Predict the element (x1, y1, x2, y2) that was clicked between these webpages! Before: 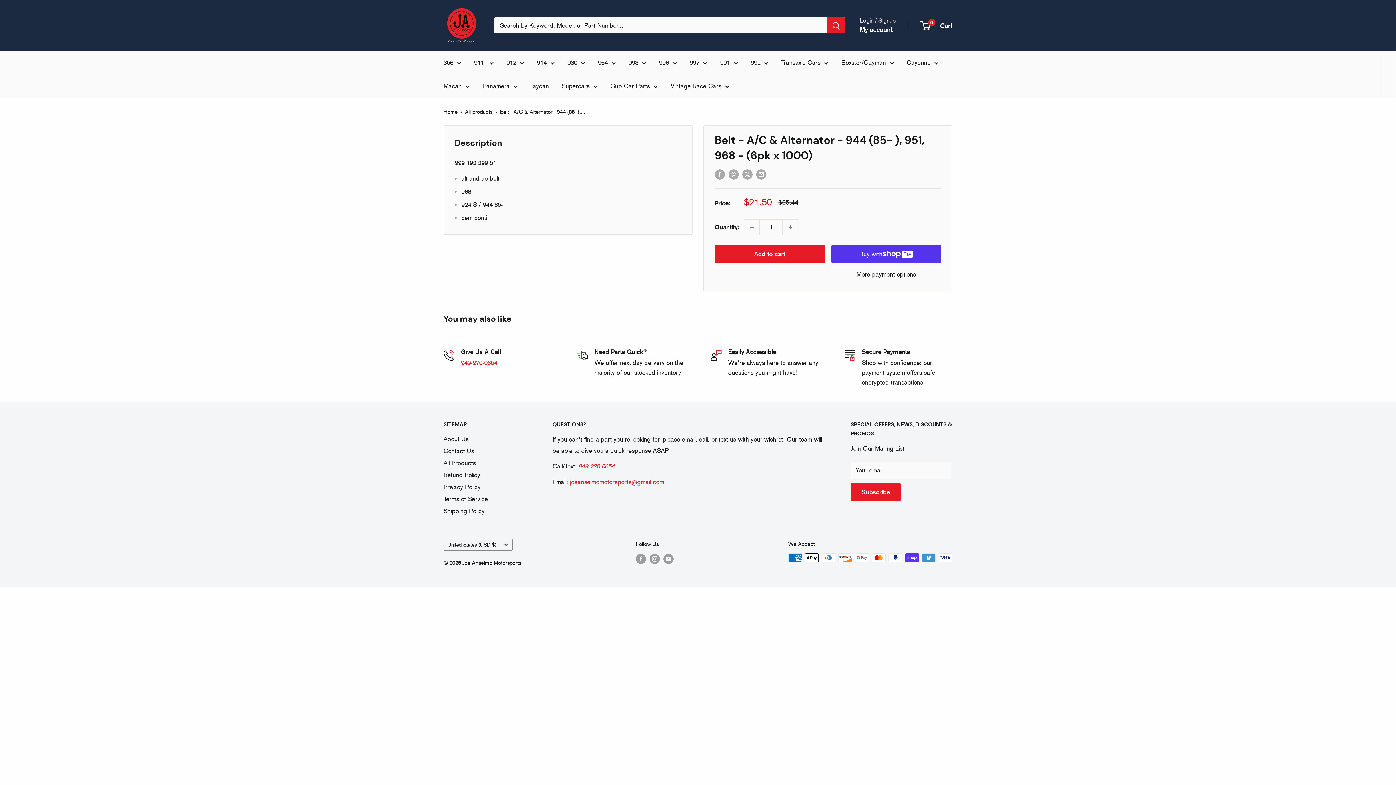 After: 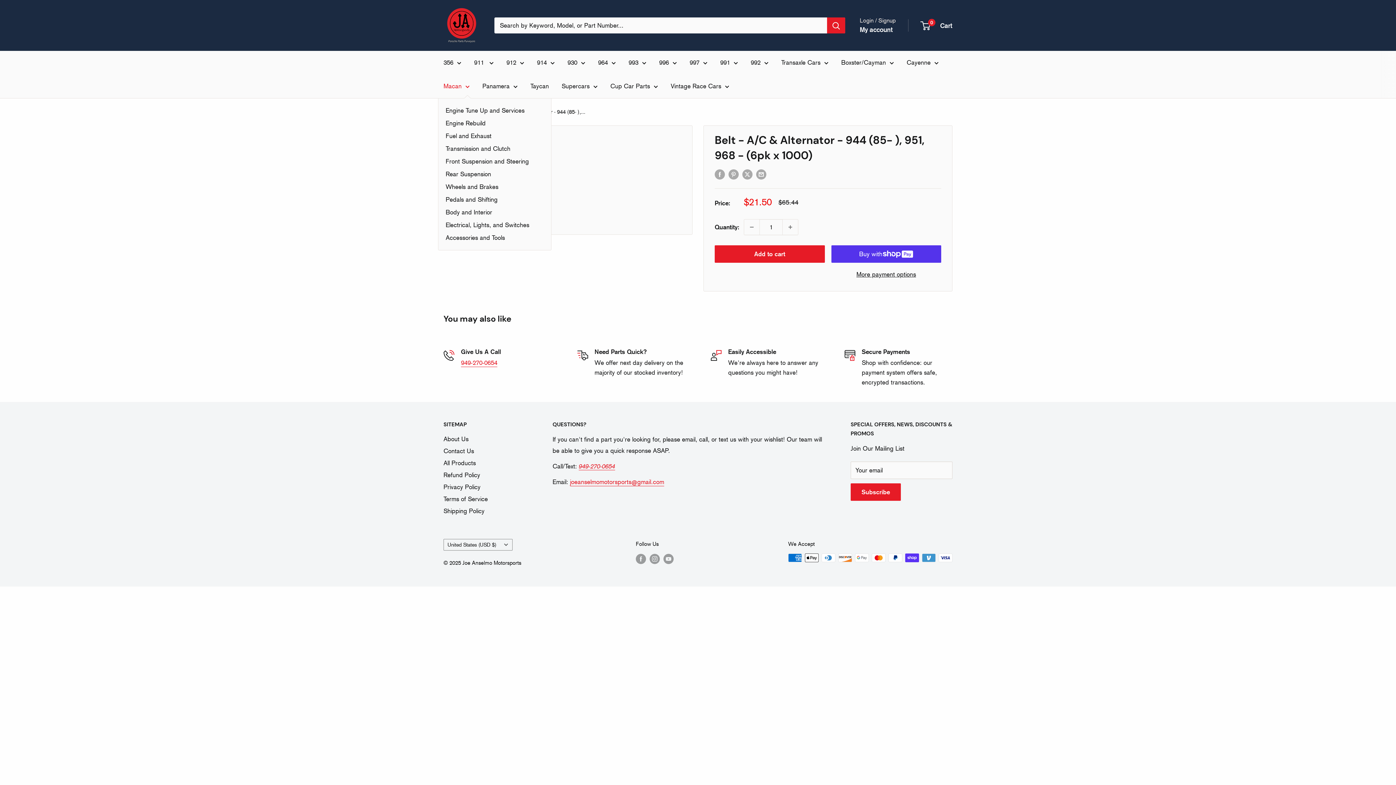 Action: label: Macan bbox: (443, 80, 469, 92)